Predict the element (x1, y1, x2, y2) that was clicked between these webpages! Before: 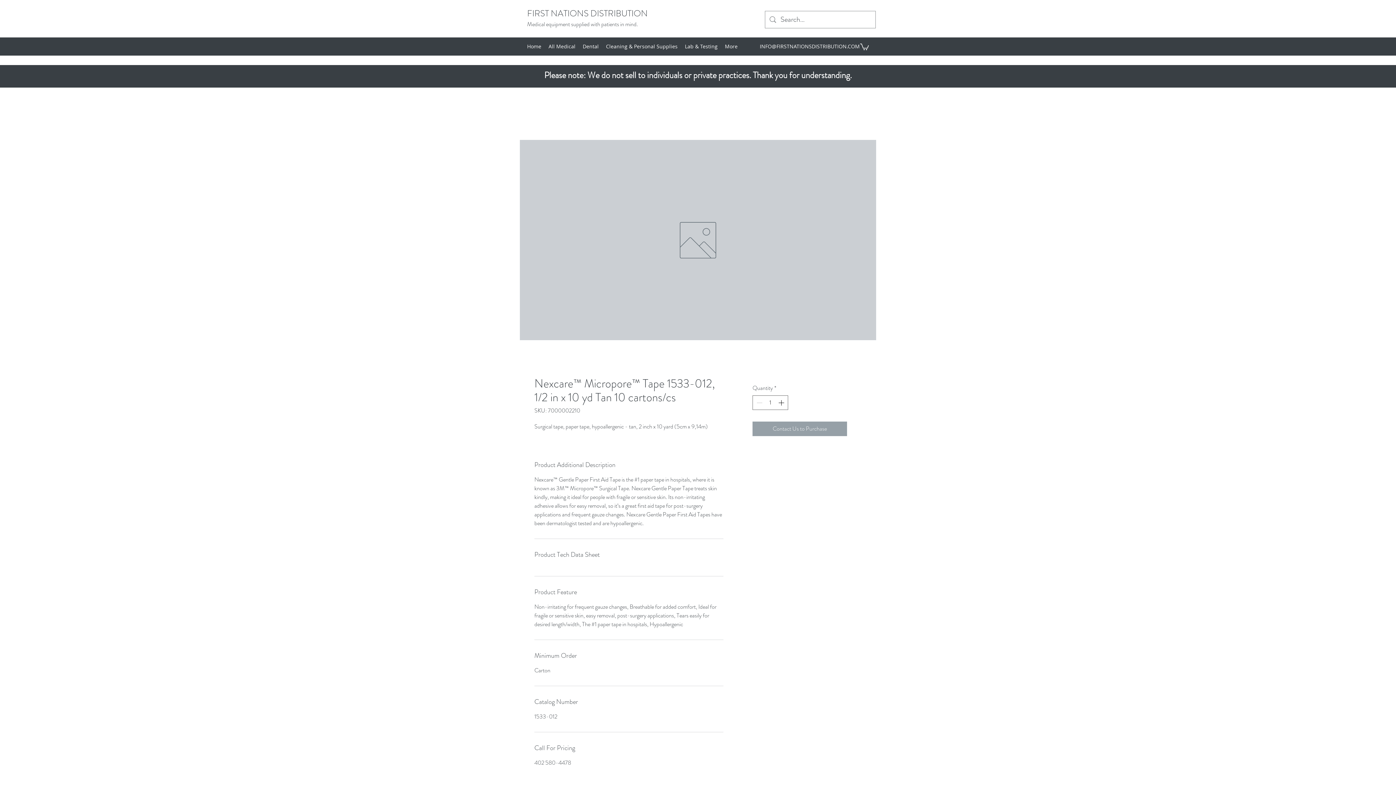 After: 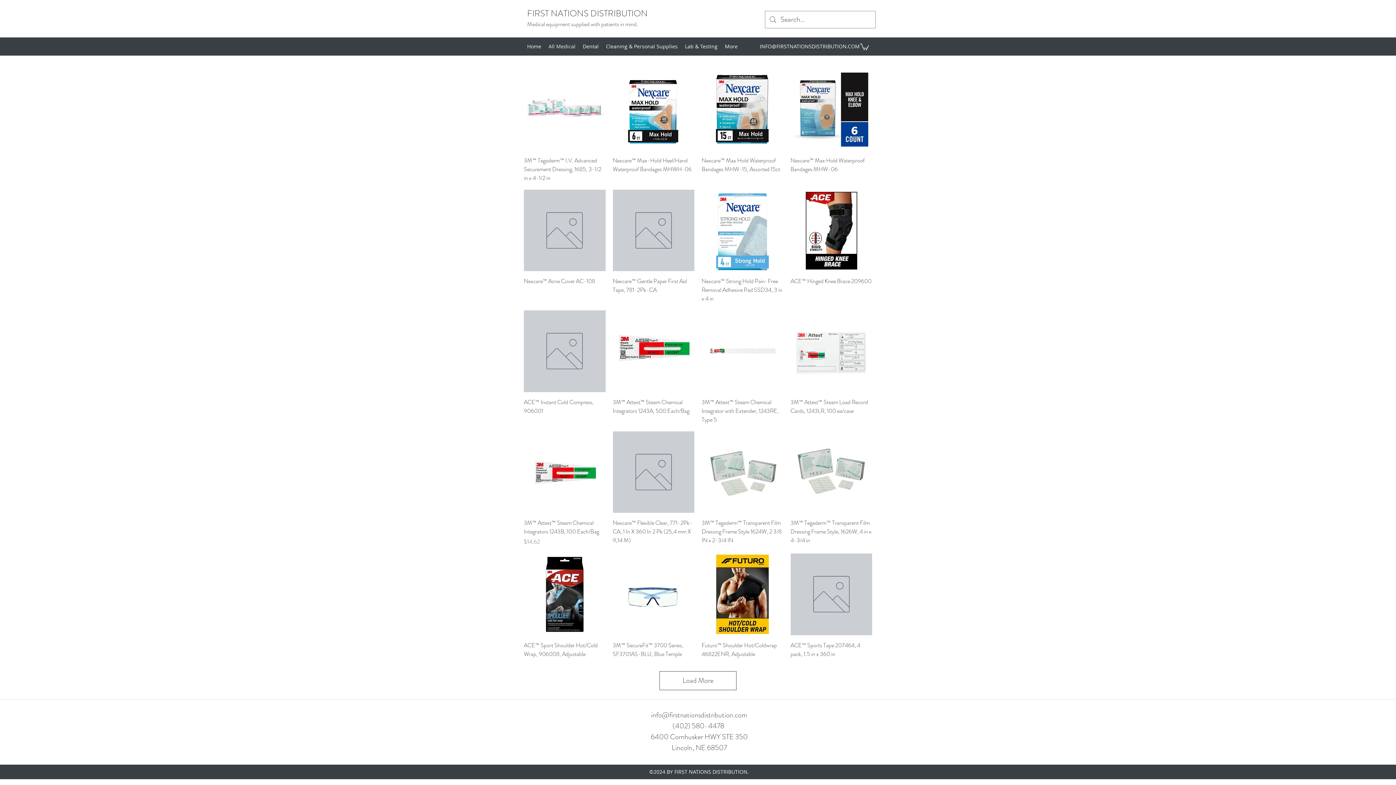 Action: label: All Medical bbox: (545, 41, 579, 52)